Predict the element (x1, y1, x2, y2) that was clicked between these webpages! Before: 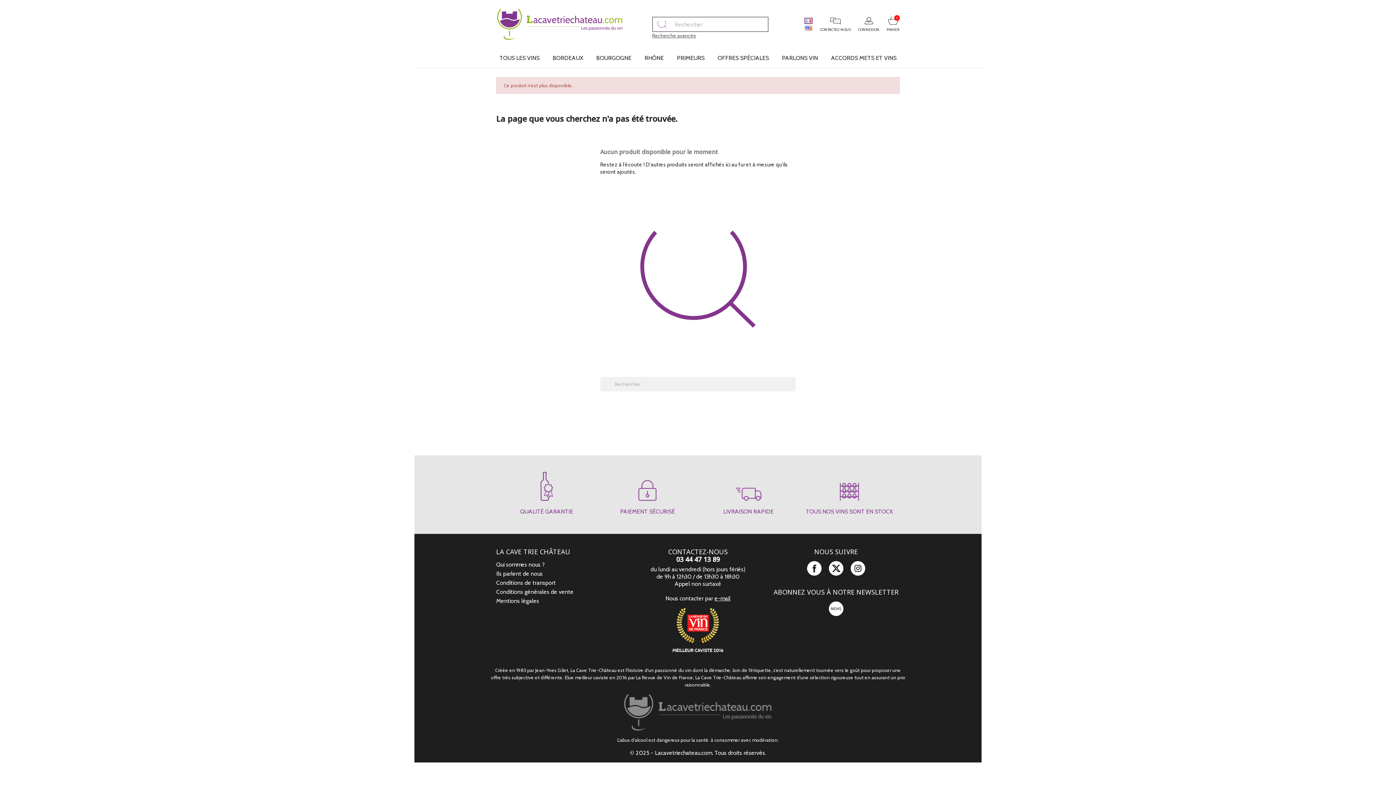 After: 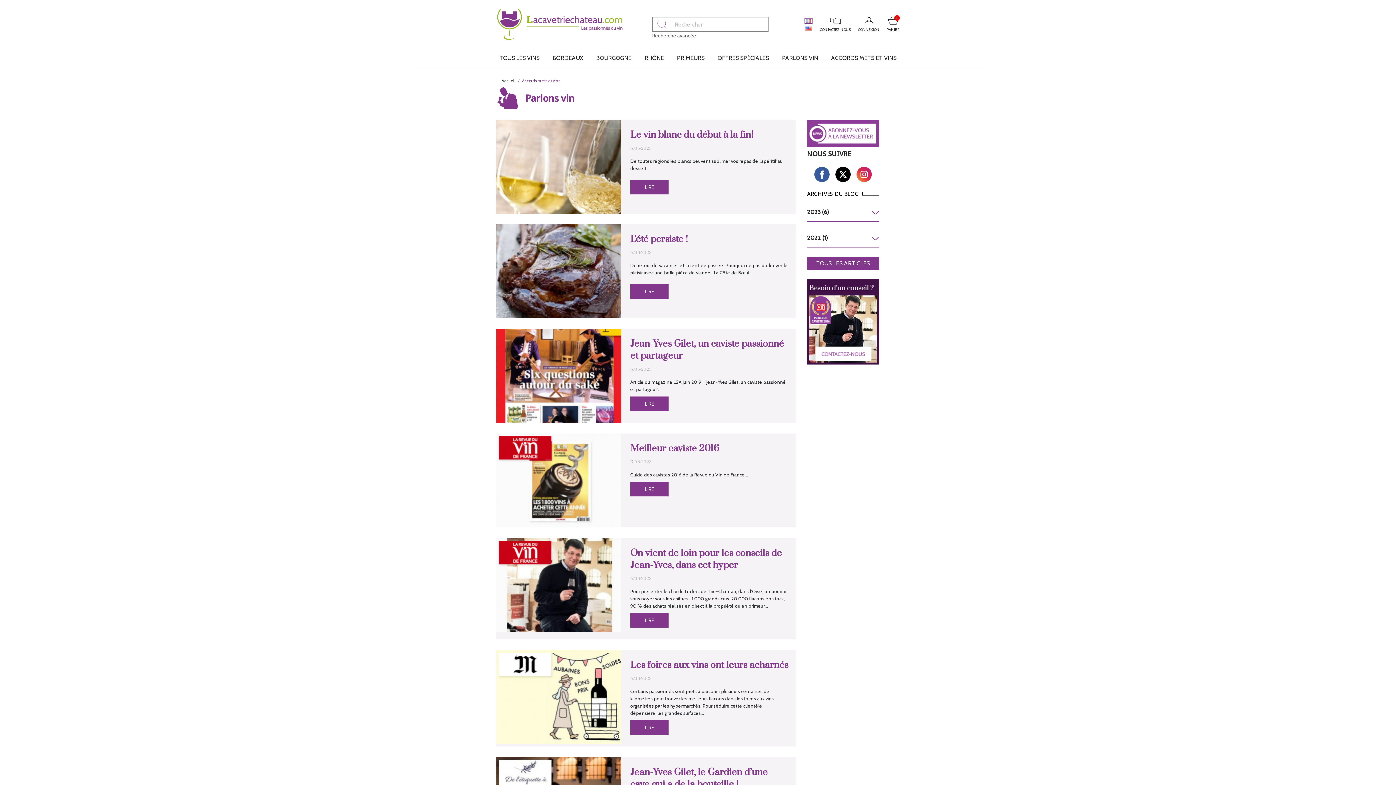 Action: bbox: (776, 48, 824, 67) label: PARLONS VIN